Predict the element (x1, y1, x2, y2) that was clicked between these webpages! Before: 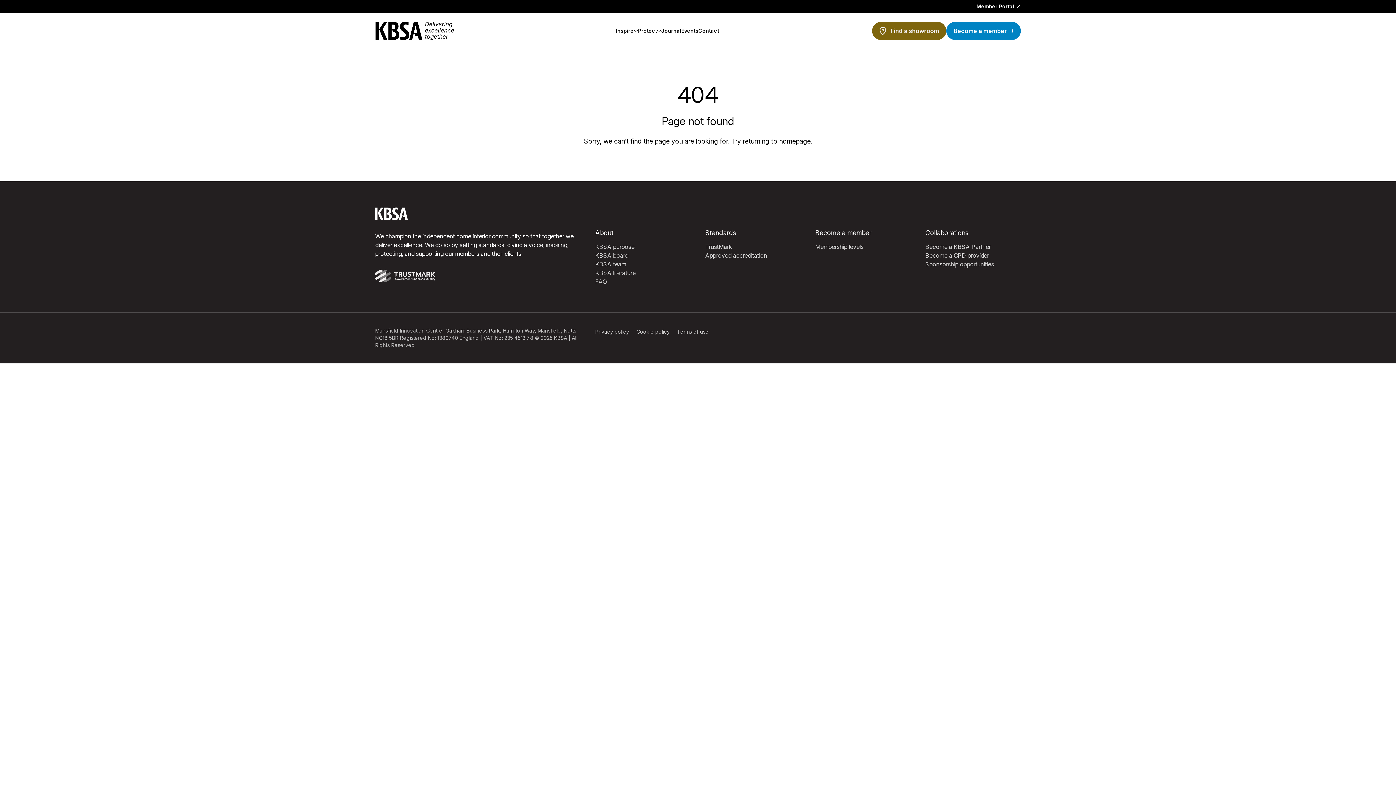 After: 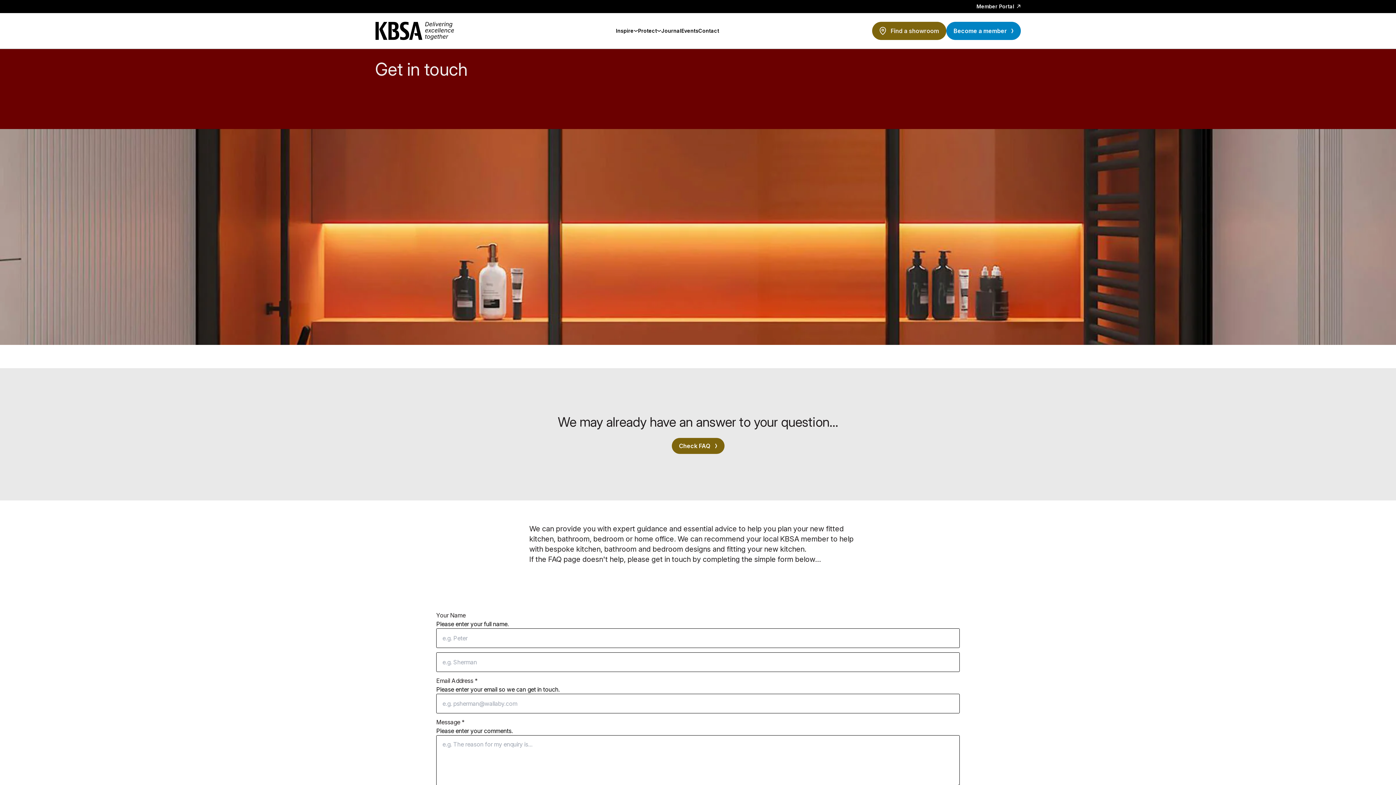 Action: label: Contact bbox: (698, 26, 719, 35)